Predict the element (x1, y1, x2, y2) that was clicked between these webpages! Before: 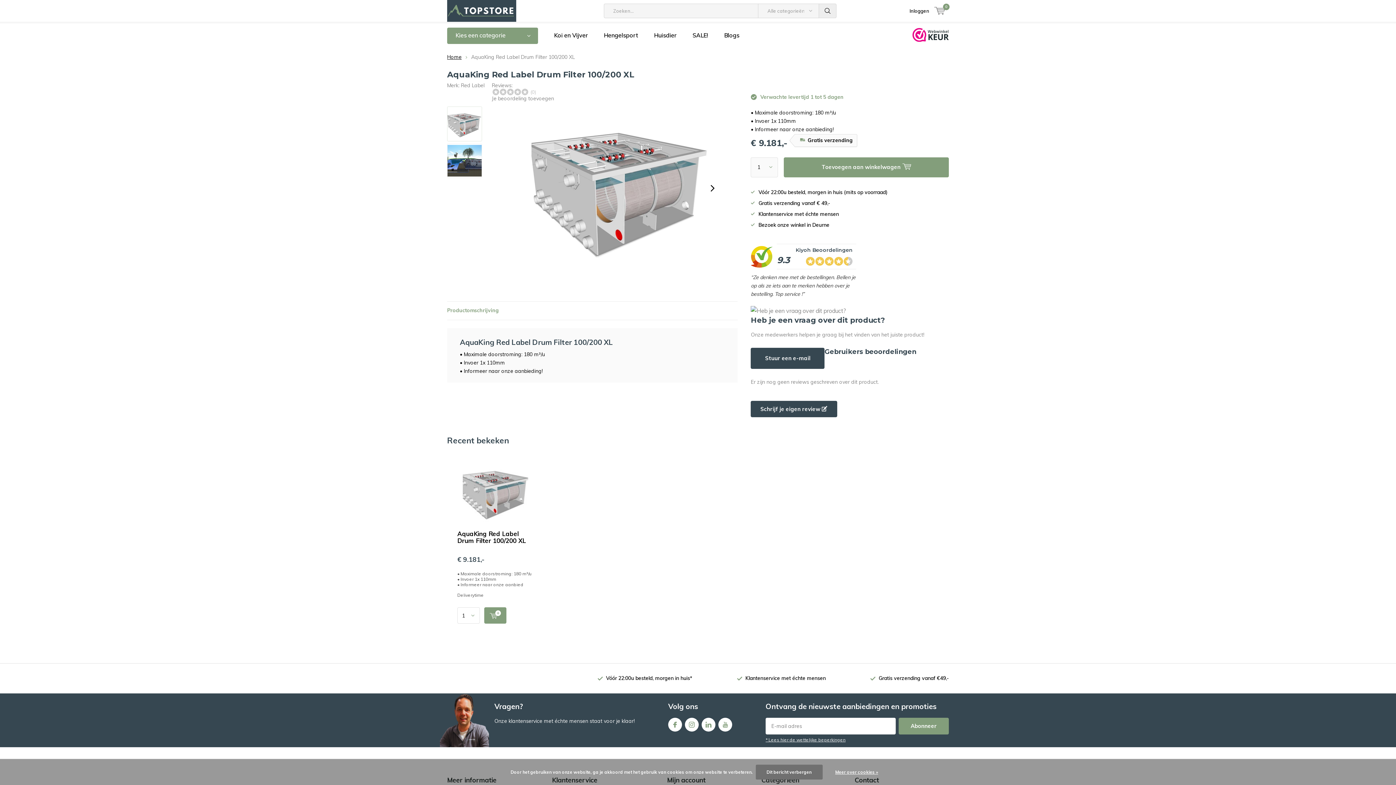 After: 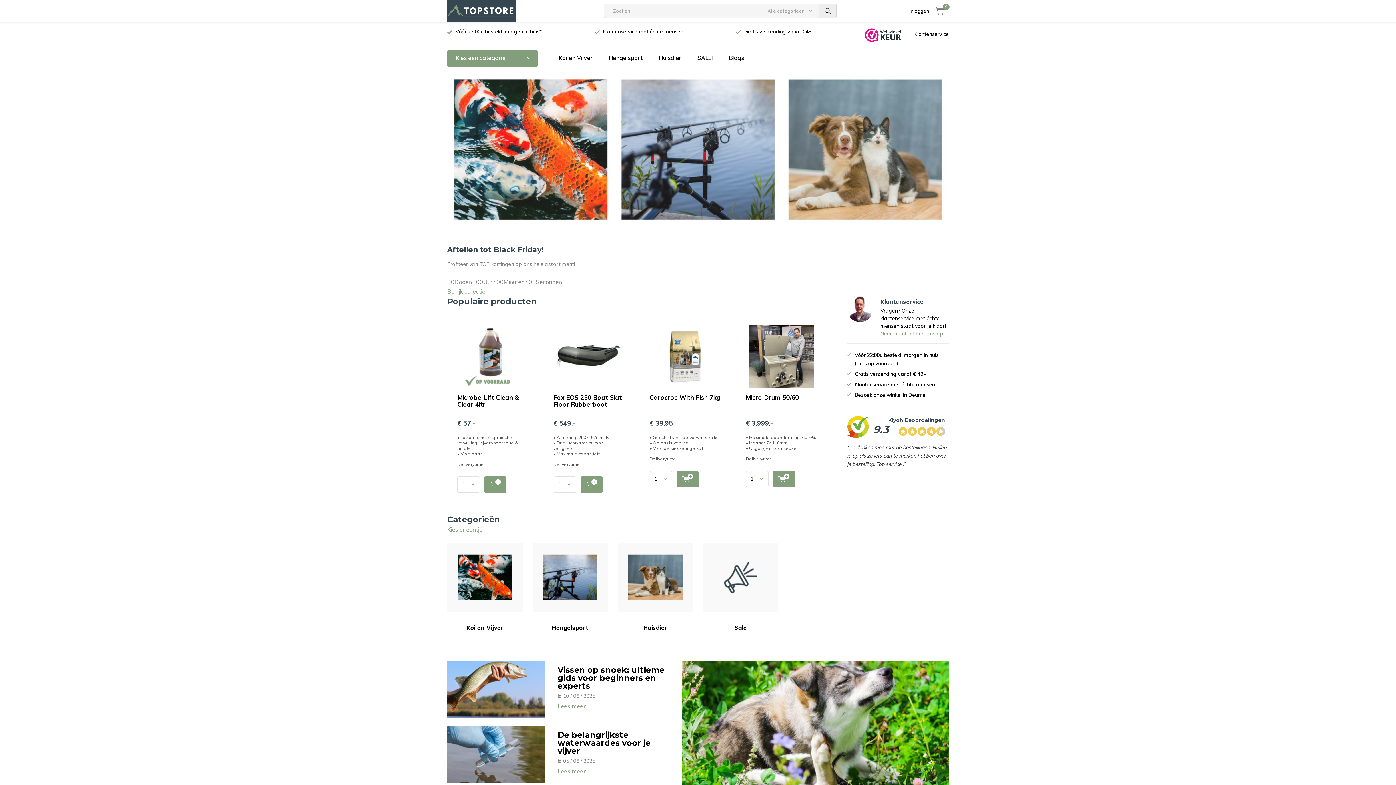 Action: bbox: (447, 53, 461, 60) label: Home